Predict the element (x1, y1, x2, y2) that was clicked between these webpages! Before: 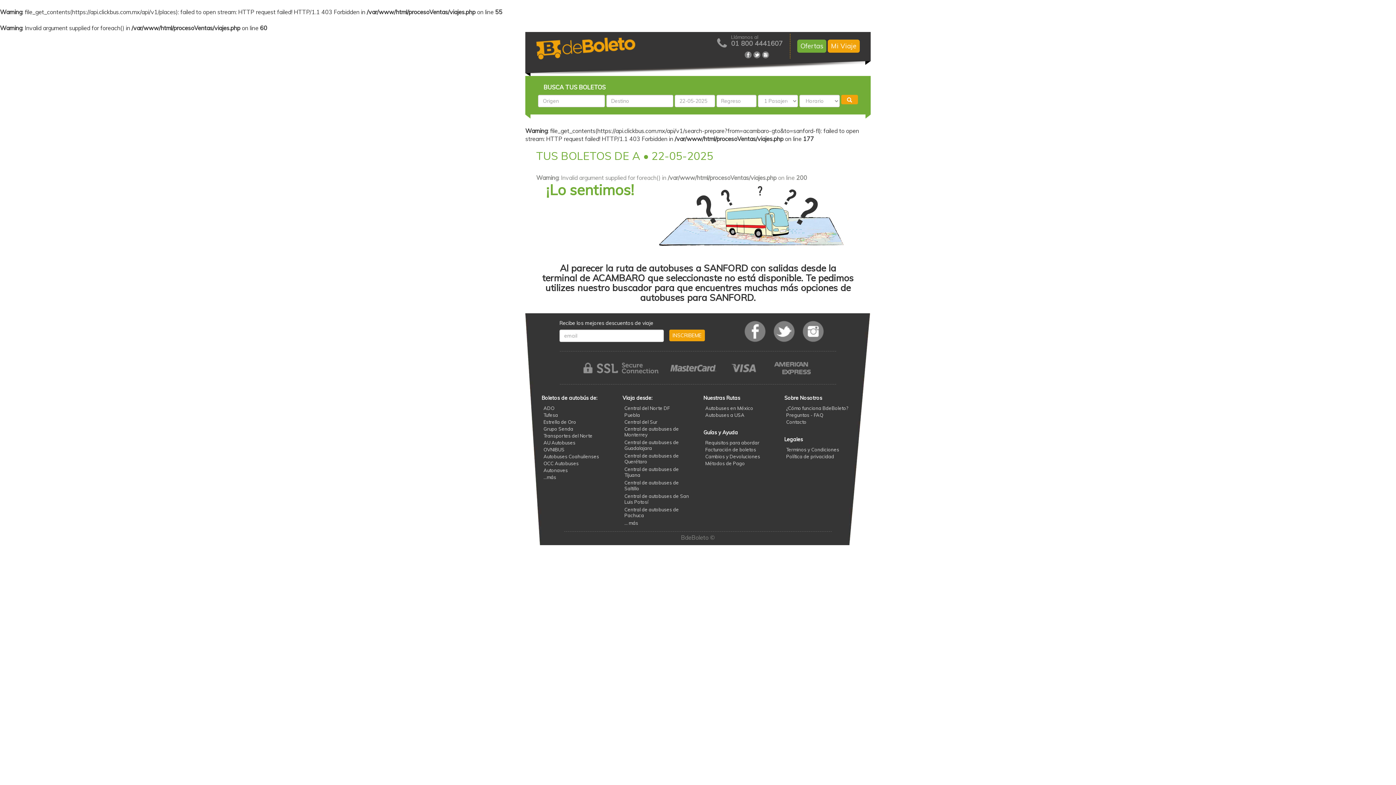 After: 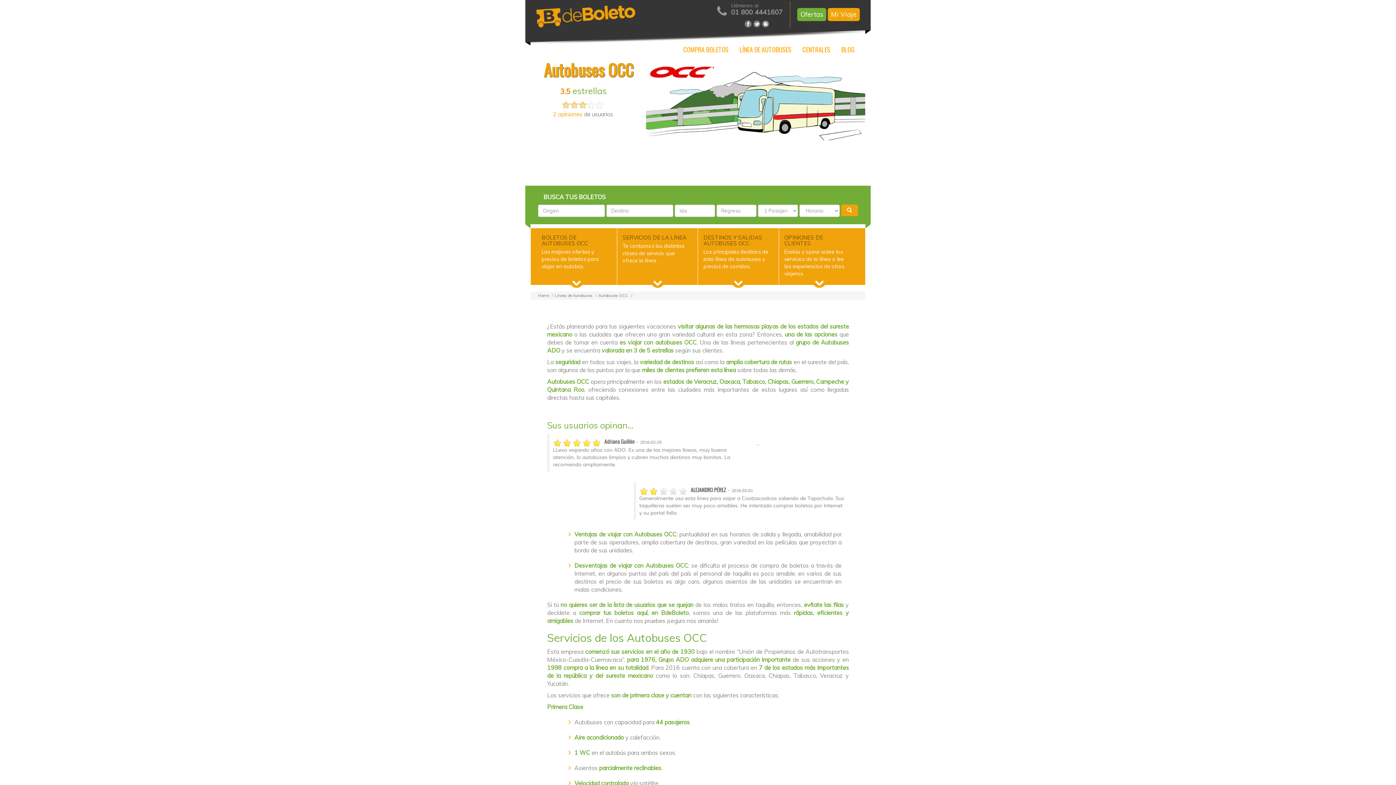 Action: bbox: (543, 460, 578, 466) label: OCC Autobuses